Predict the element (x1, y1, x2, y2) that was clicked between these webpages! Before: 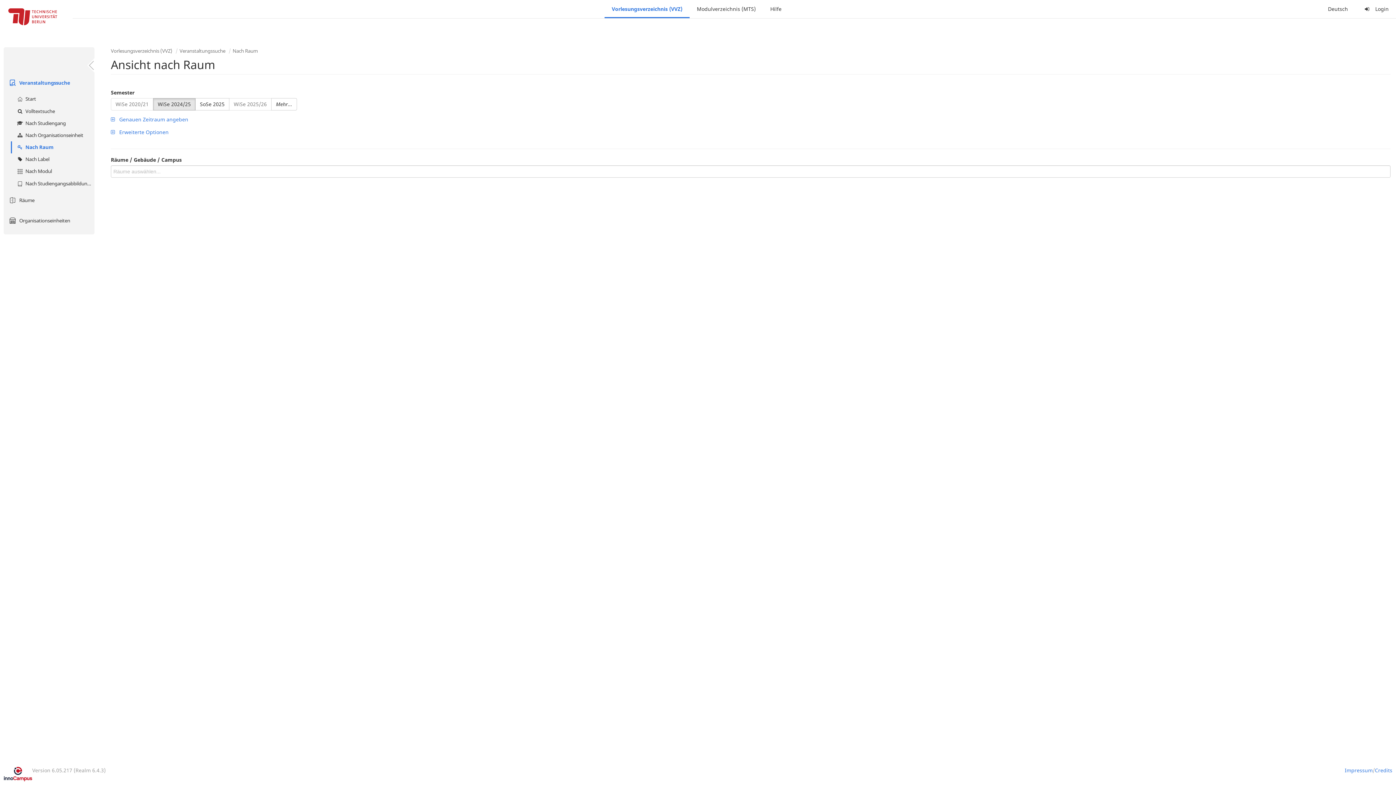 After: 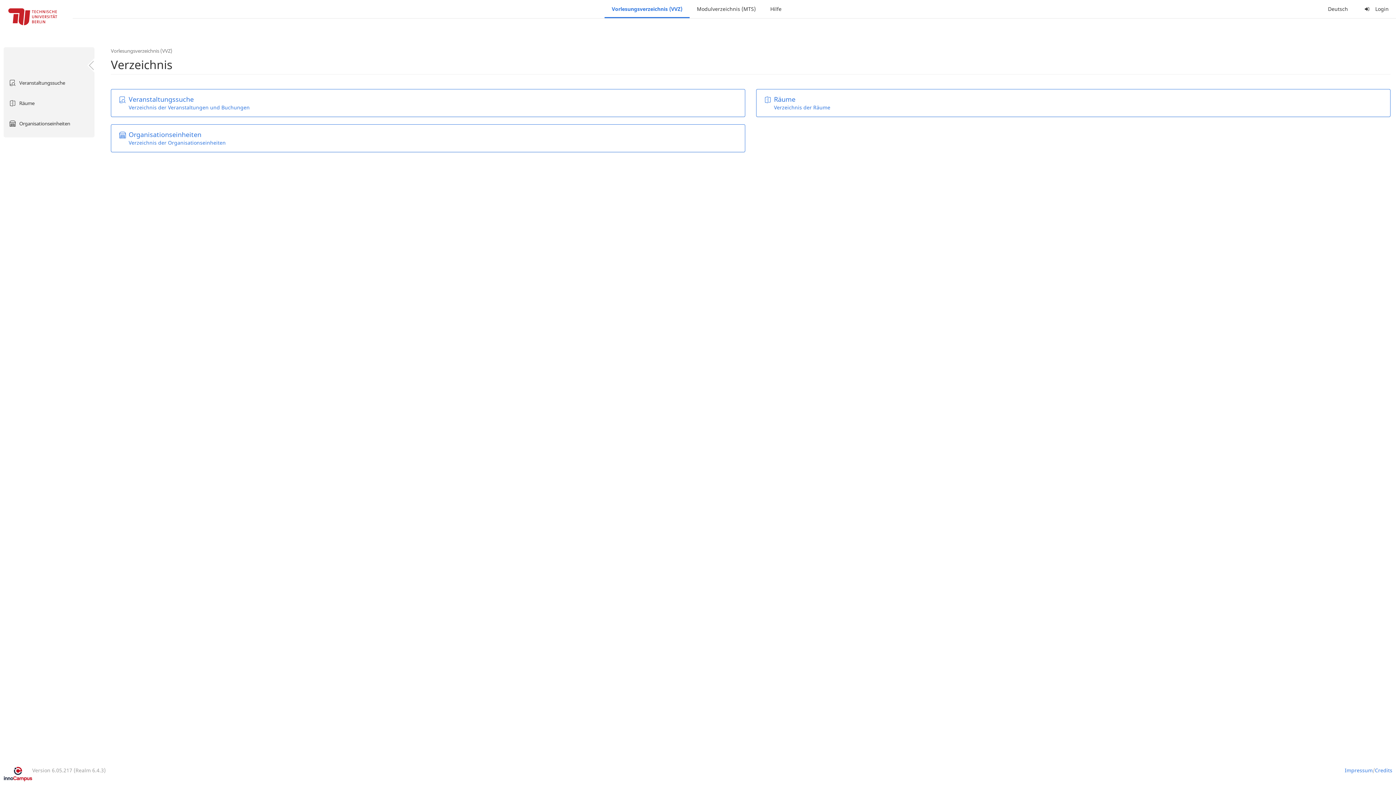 Action: bbox: (604, 0, 689, 18) label: Vorlesungsverzeichnis (VVZ)